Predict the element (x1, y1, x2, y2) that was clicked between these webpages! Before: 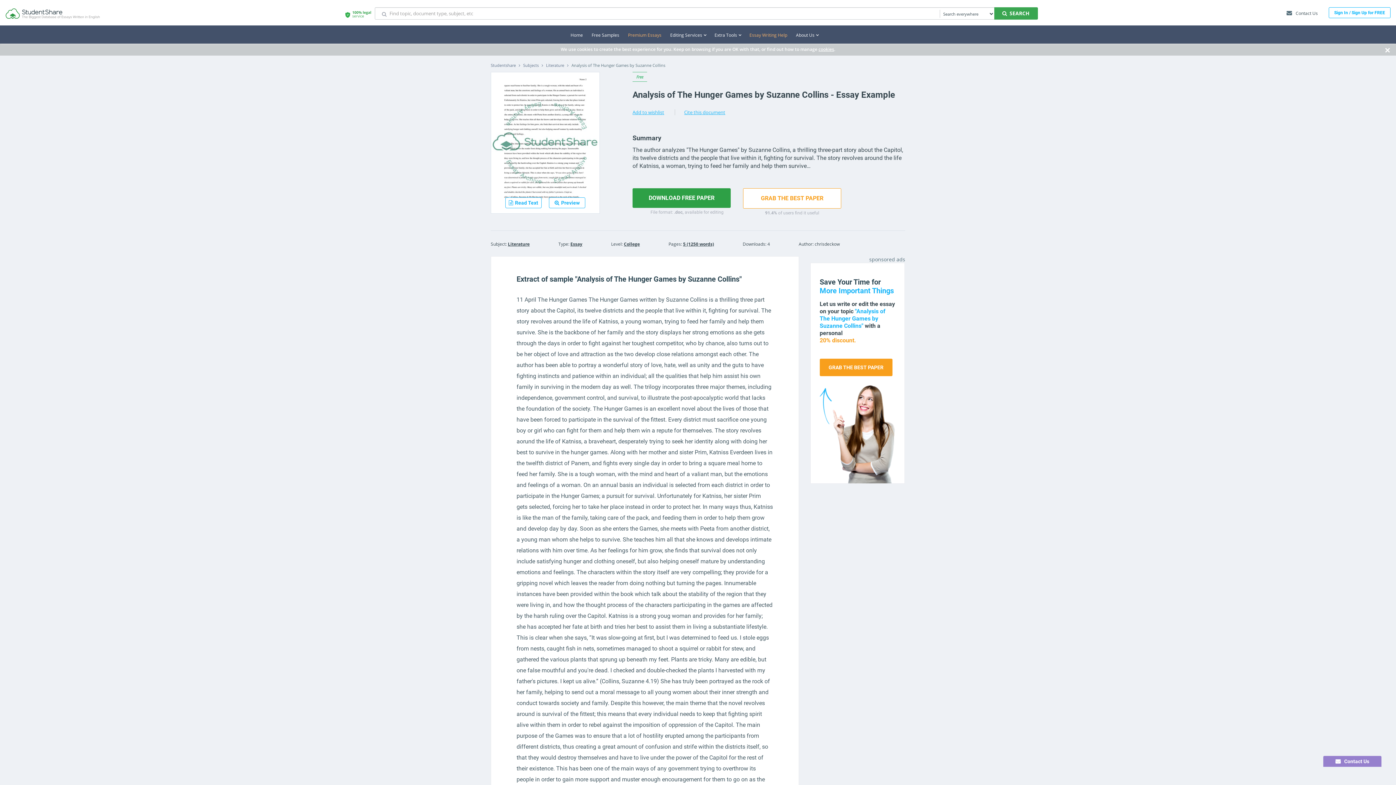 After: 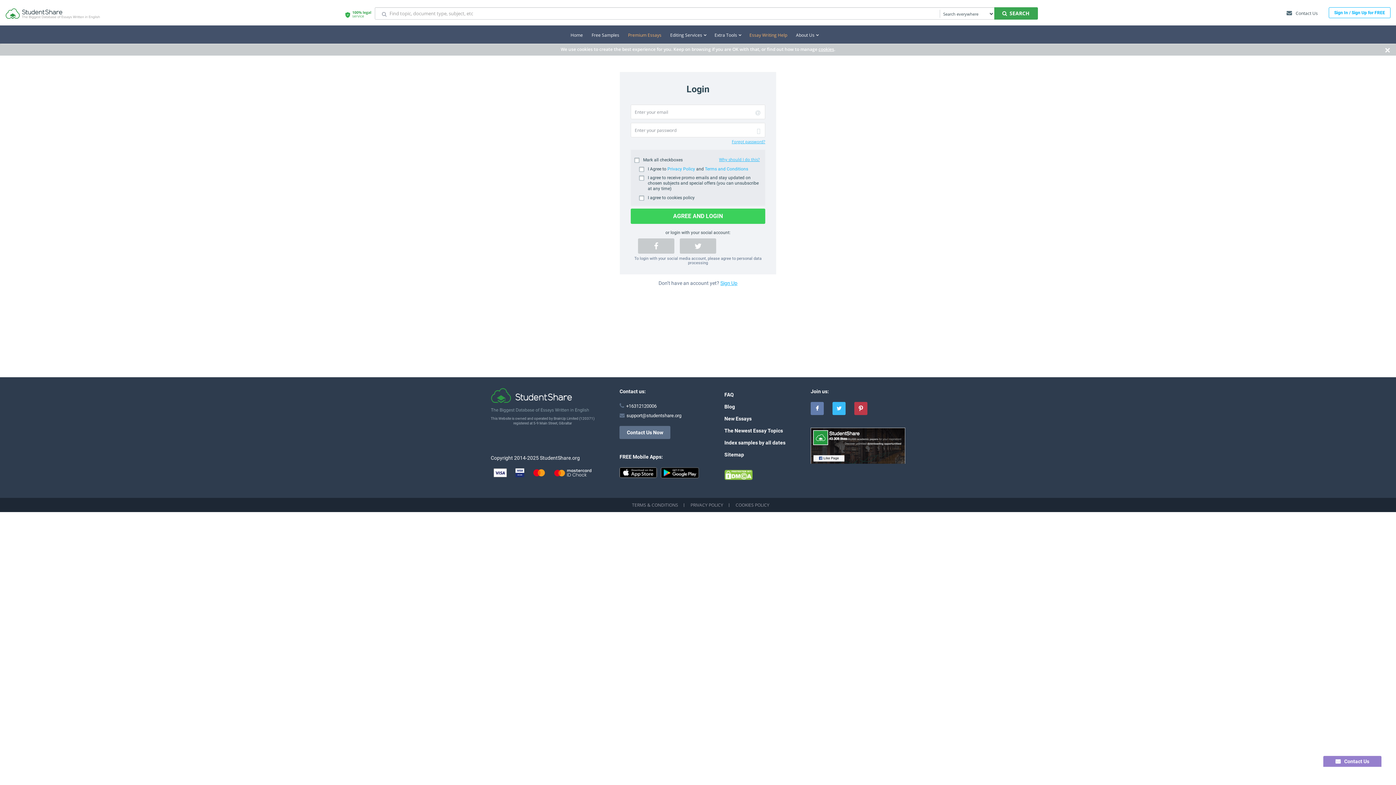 Action: label: Add to wishlist bbox: (632, 109, 664, 115)